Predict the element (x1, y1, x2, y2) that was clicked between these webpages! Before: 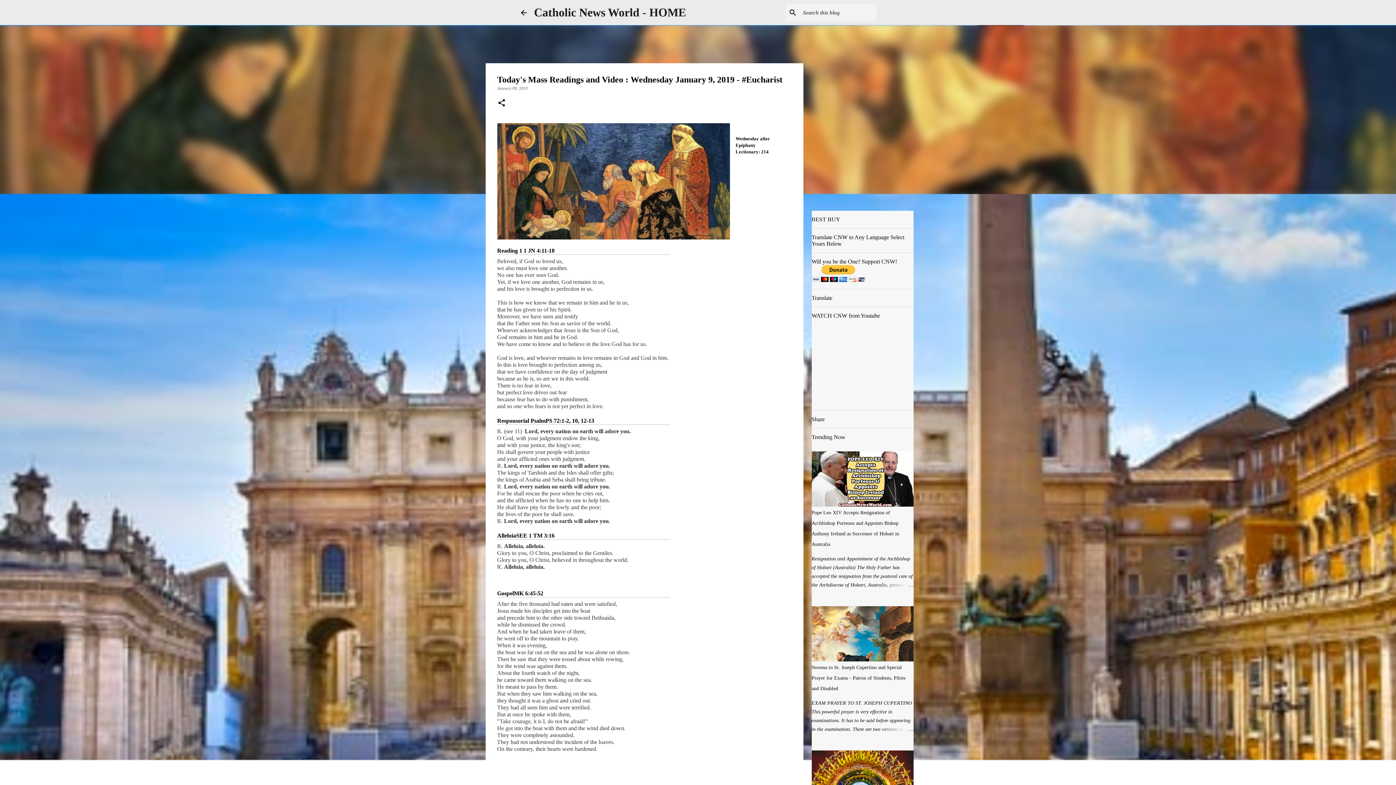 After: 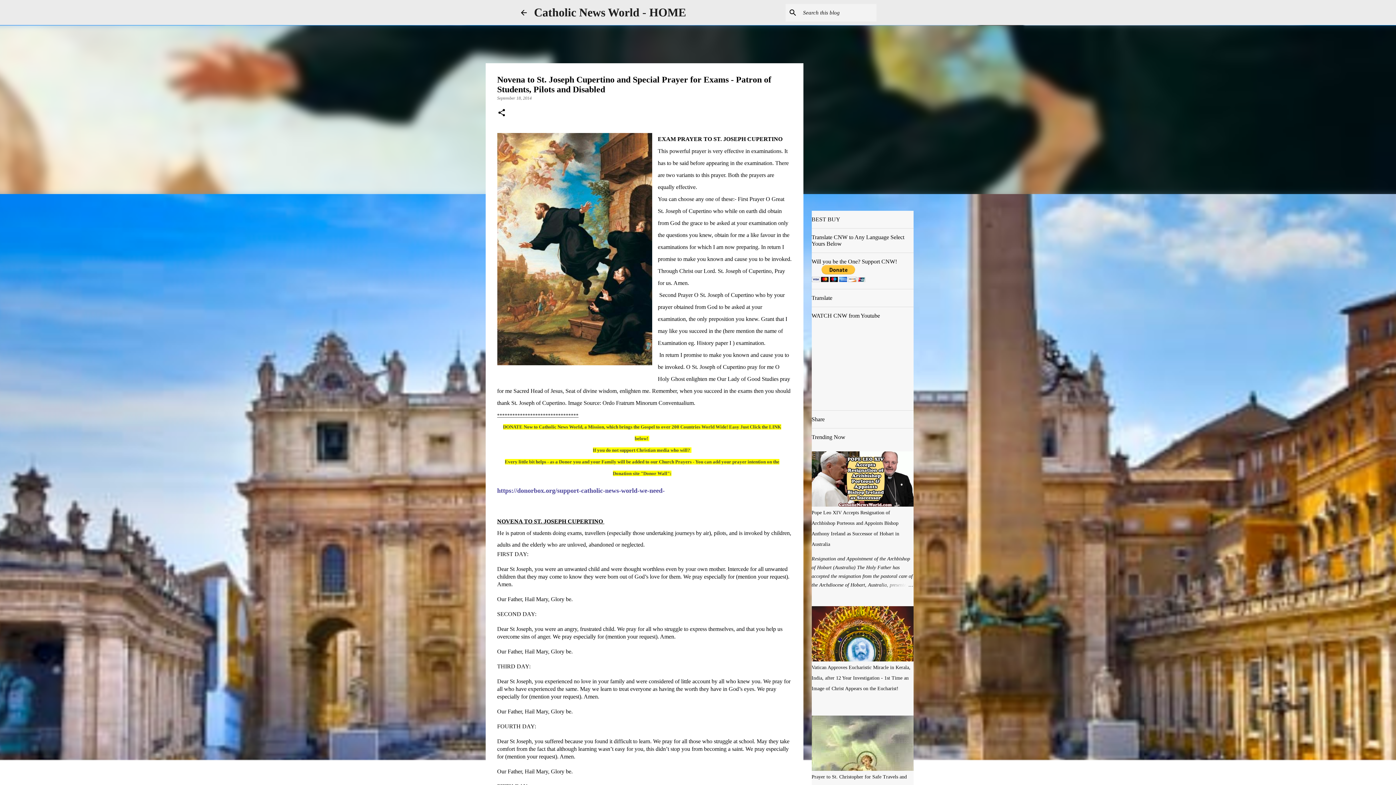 Action: bbox: (878, 725, 913, 734)